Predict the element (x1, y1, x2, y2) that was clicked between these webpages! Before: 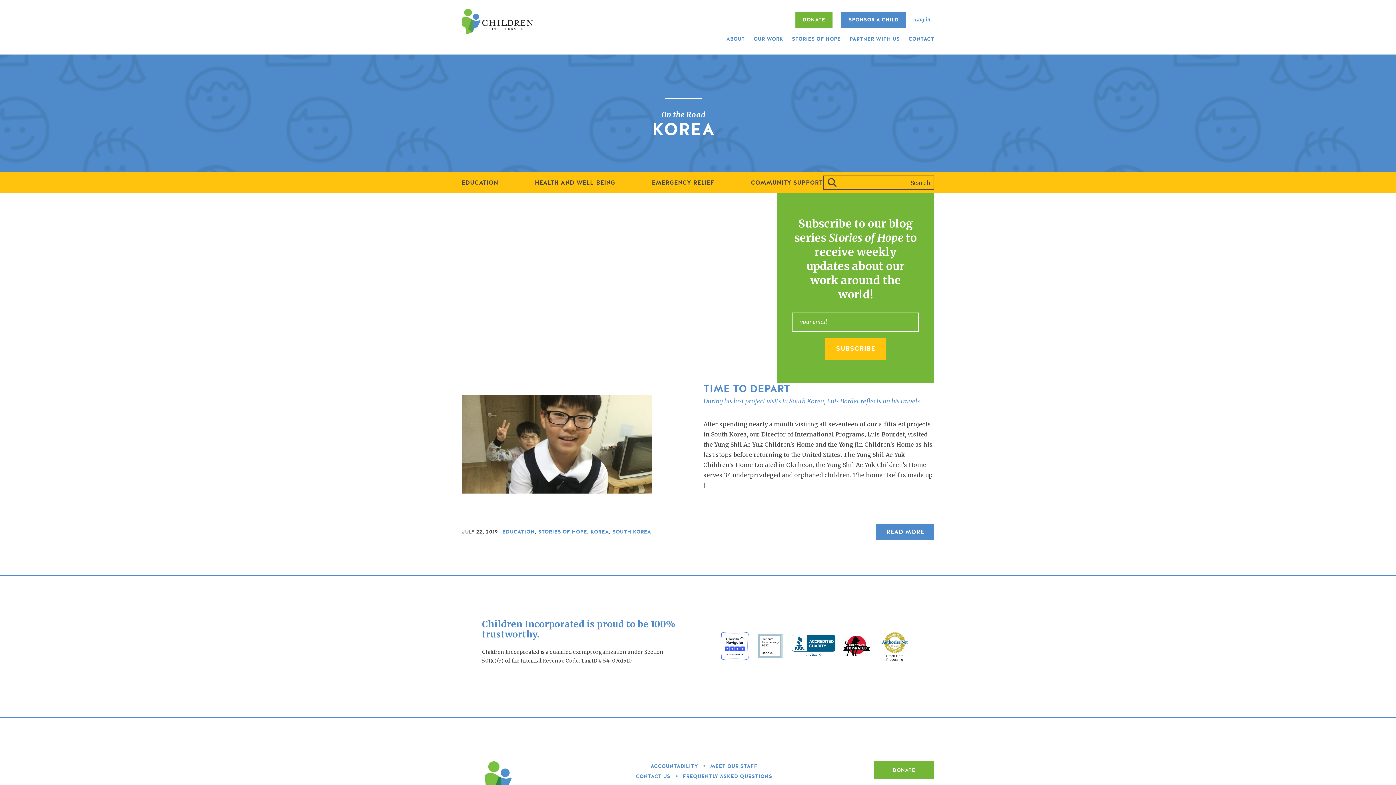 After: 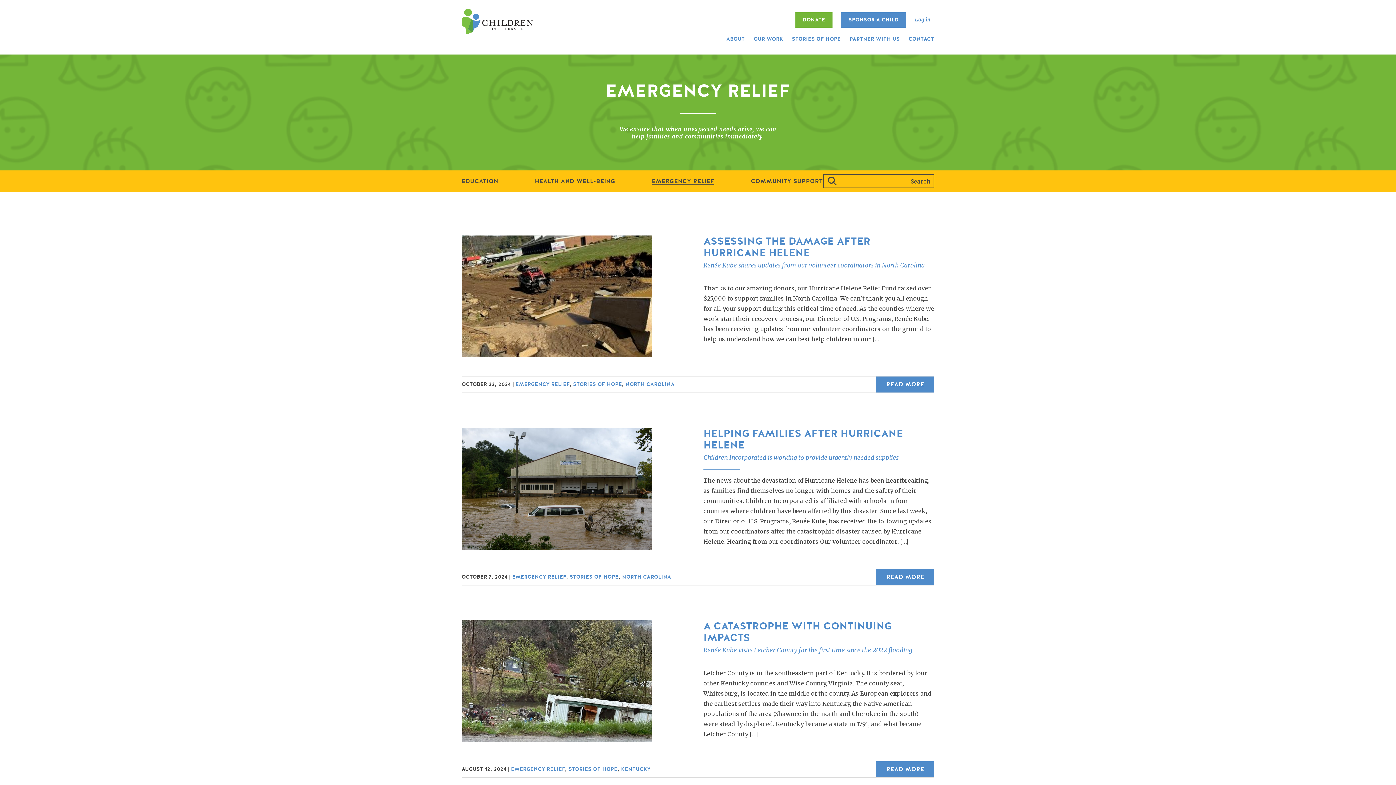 Action: label: EMERGENCY RELIEF bbox: (651, 179, 714, 186)